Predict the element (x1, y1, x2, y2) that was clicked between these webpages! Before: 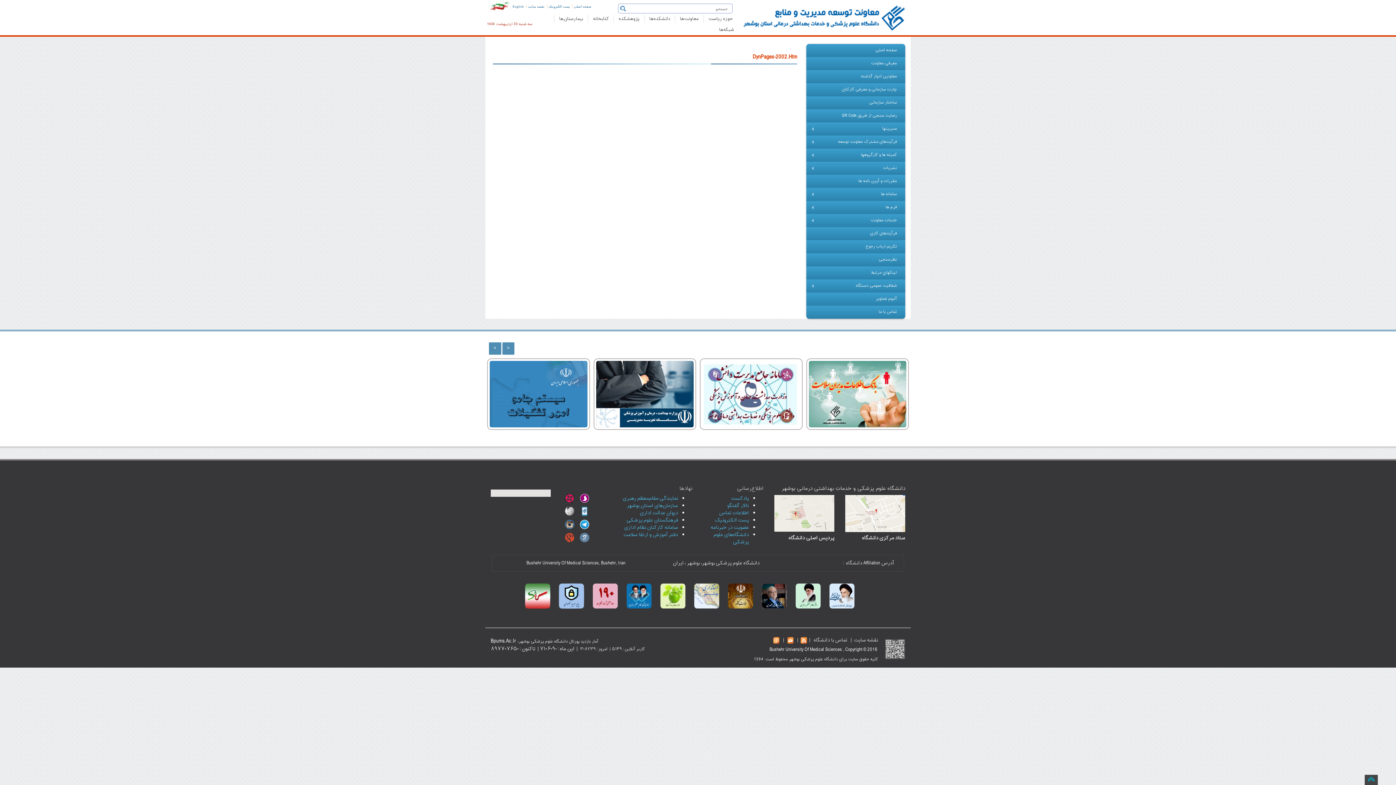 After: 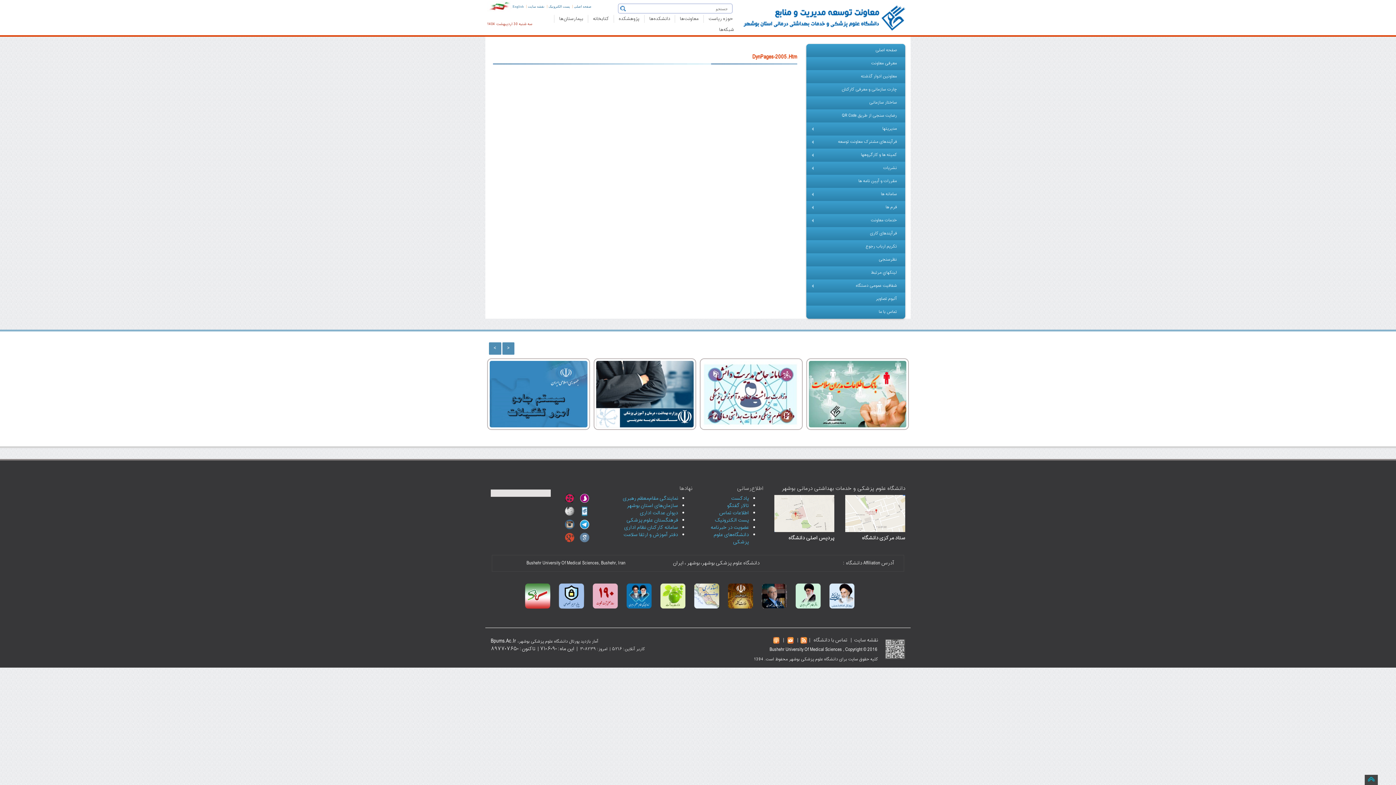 Action: bbox: (806, 227, 905, 240) label: فرآيندهای کاری